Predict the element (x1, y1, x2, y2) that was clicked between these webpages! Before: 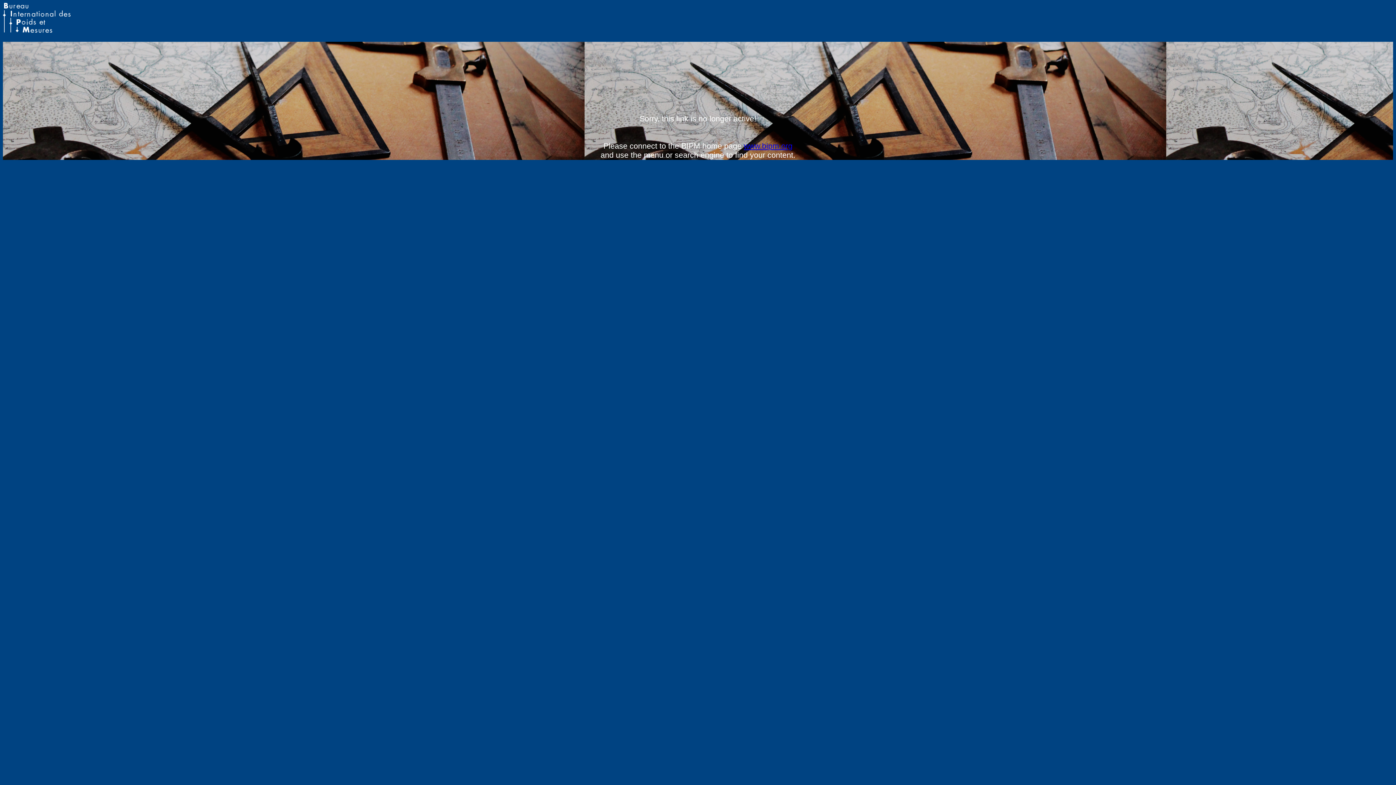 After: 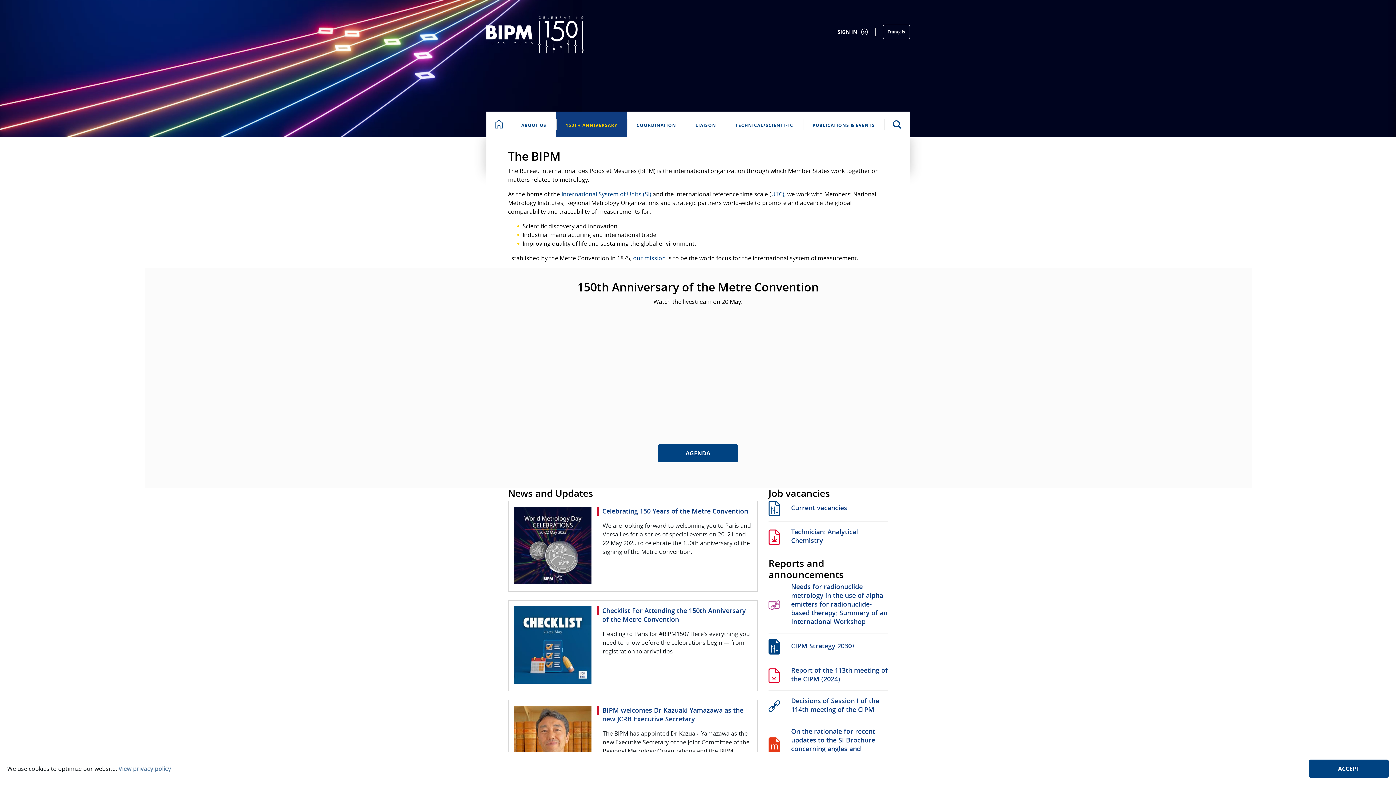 Action: bbox: (744, 141, 792, 150) label: www.bipm.org